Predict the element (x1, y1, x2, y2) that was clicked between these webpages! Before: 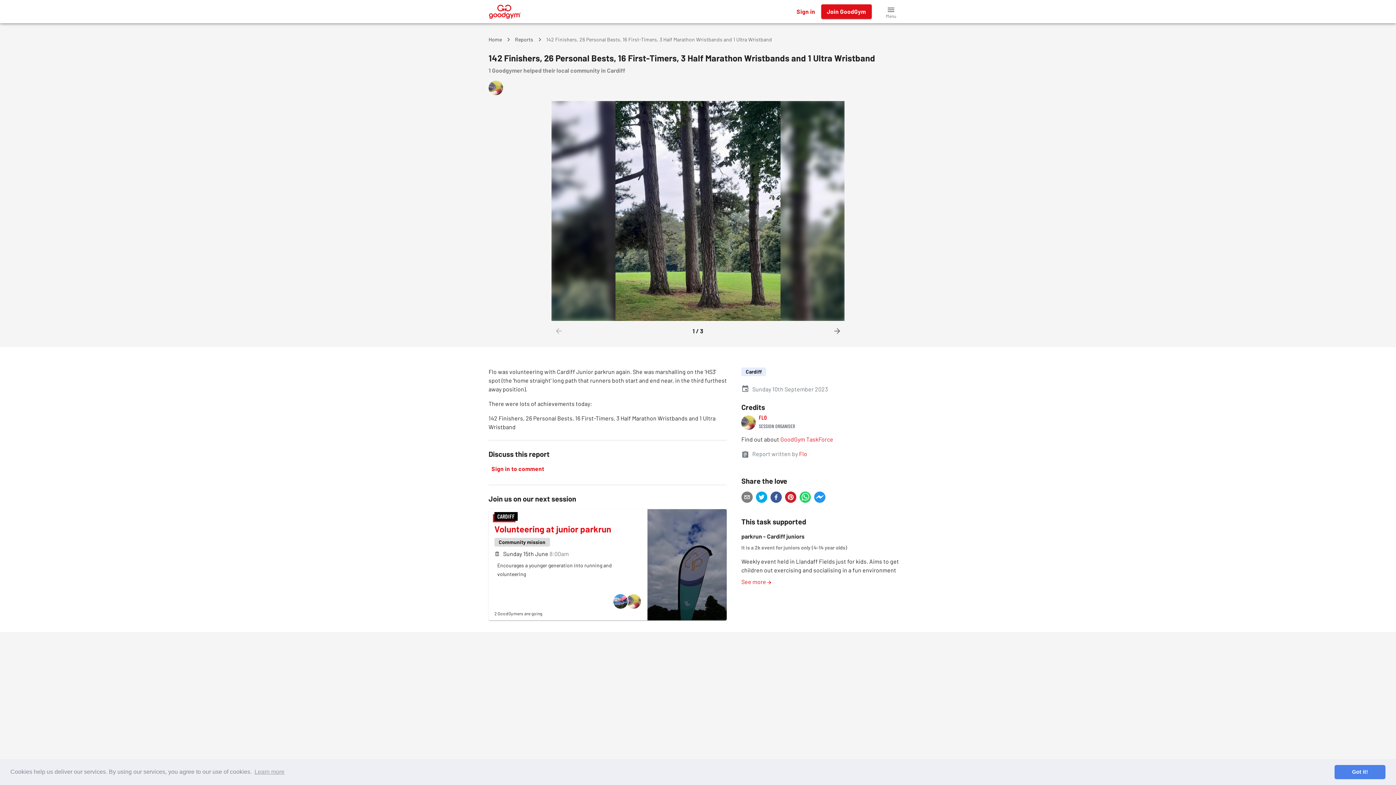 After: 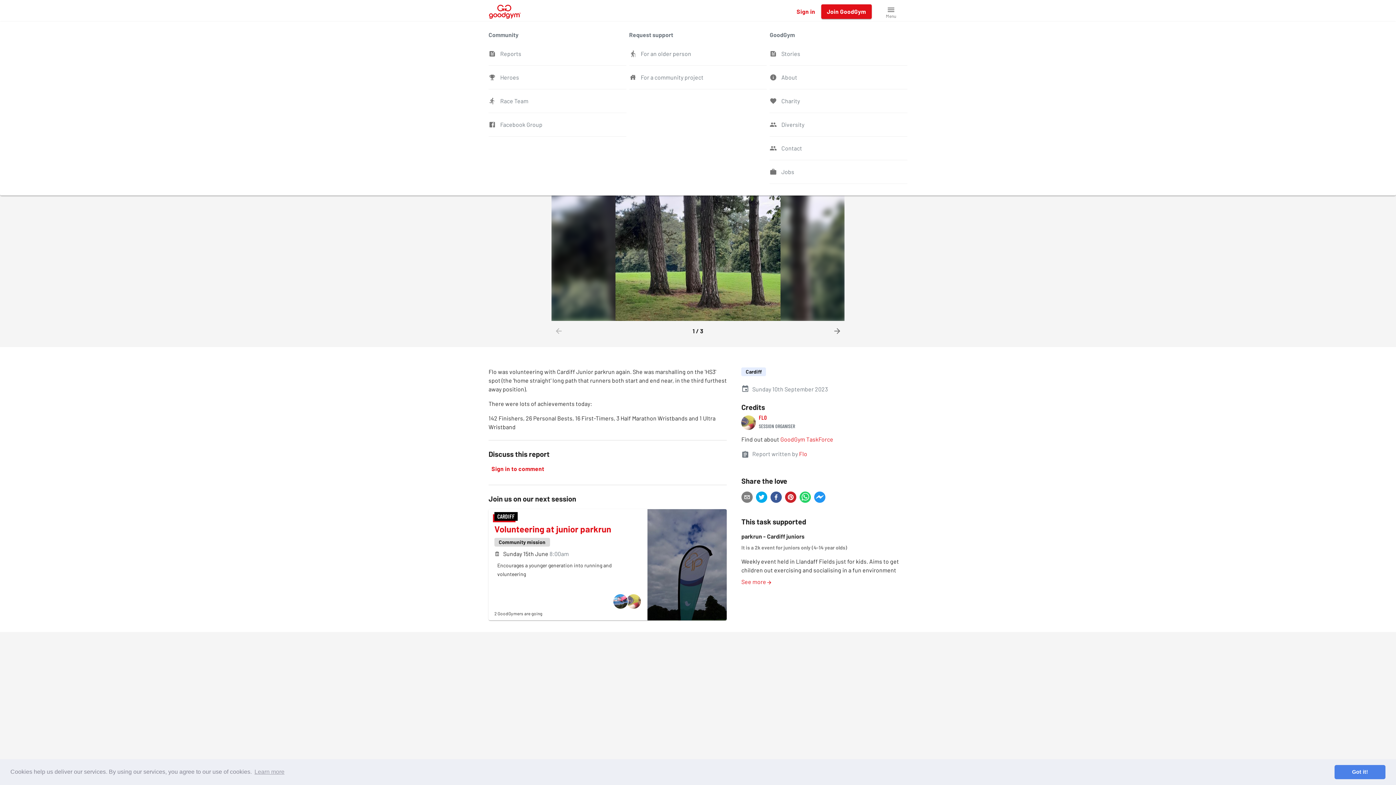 Action: label: Menu bbox: (874, 1, 907, 21)